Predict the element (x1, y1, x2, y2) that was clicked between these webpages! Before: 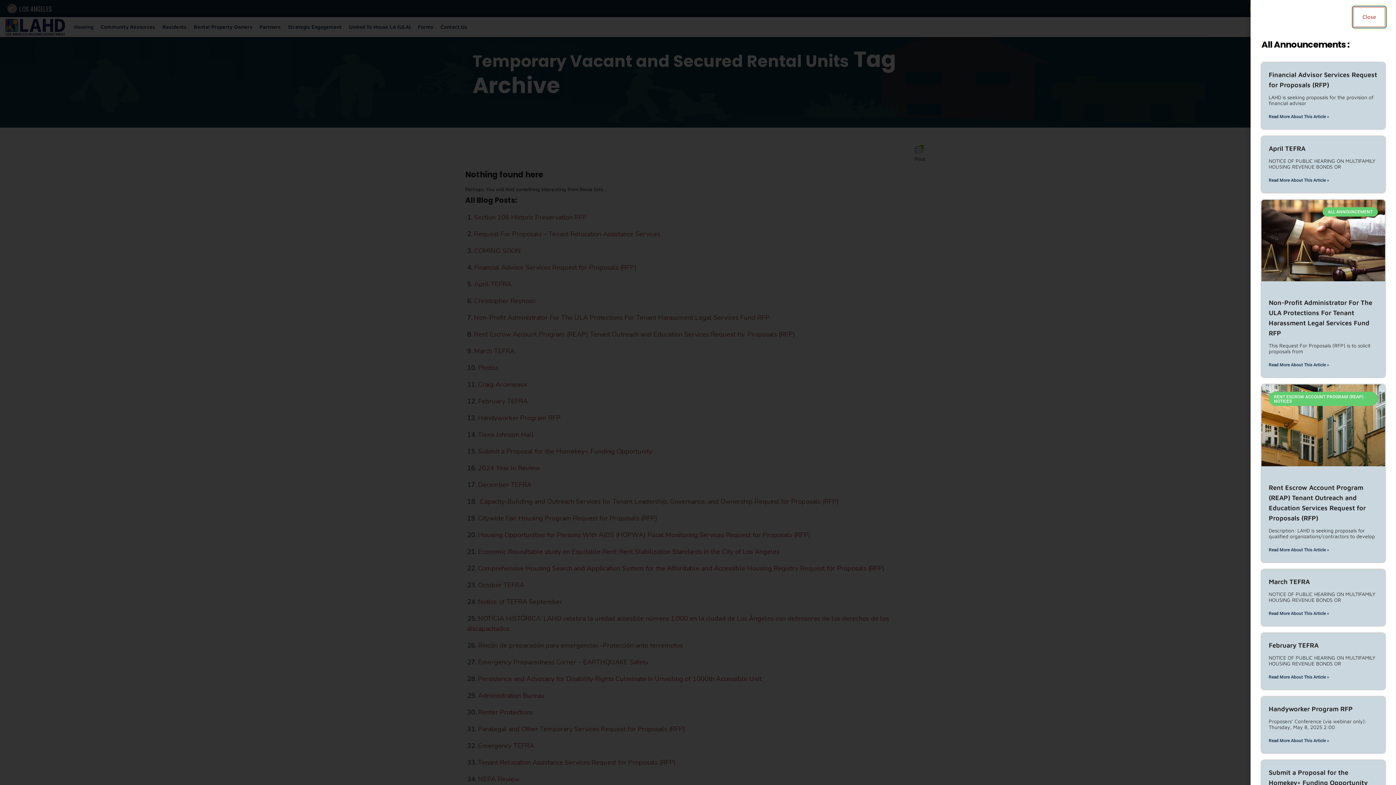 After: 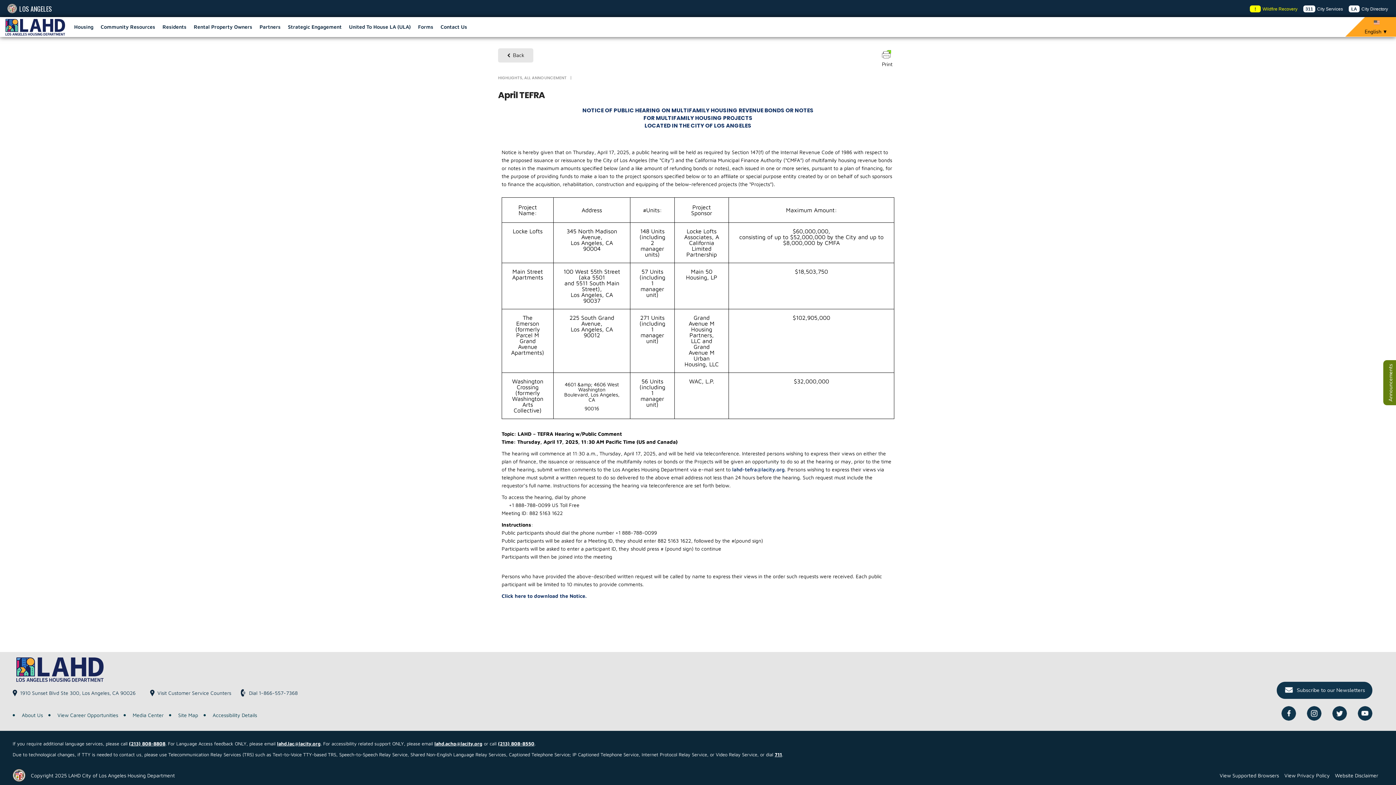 Action: label: April TEFRA bbox: (1297, 144, 1334, 152)